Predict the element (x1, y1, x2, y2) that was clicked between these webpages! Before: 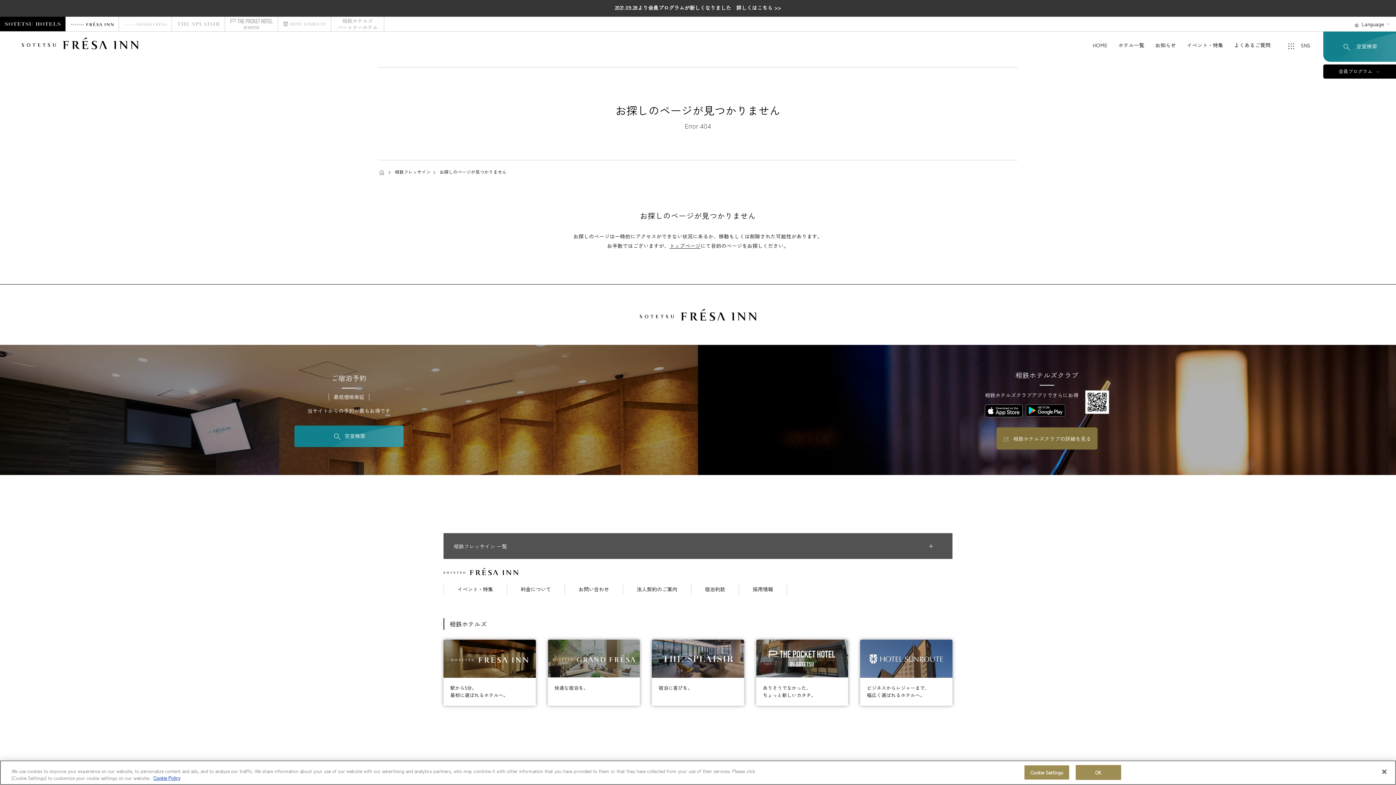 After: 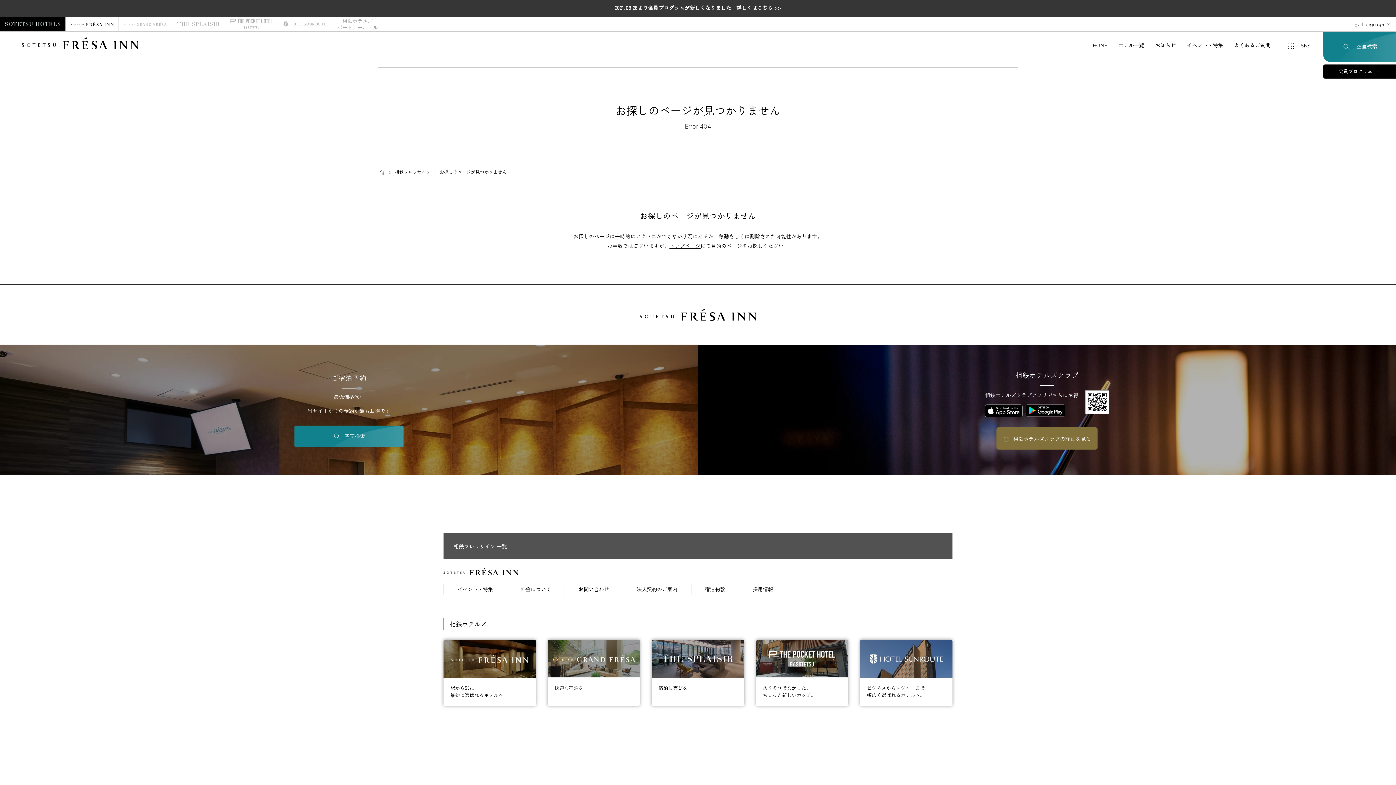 Action: bbox: (1376, 764, 1392, 780) label: Close